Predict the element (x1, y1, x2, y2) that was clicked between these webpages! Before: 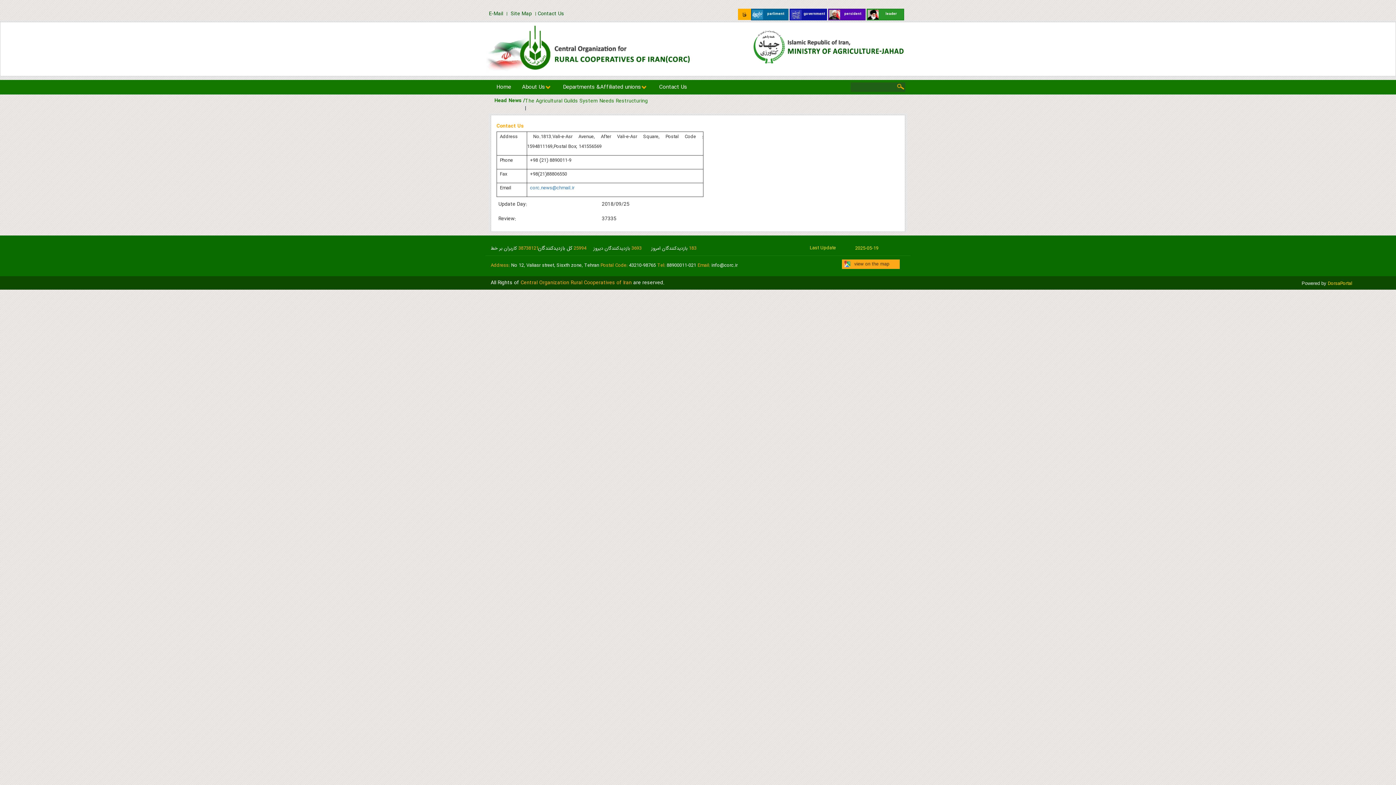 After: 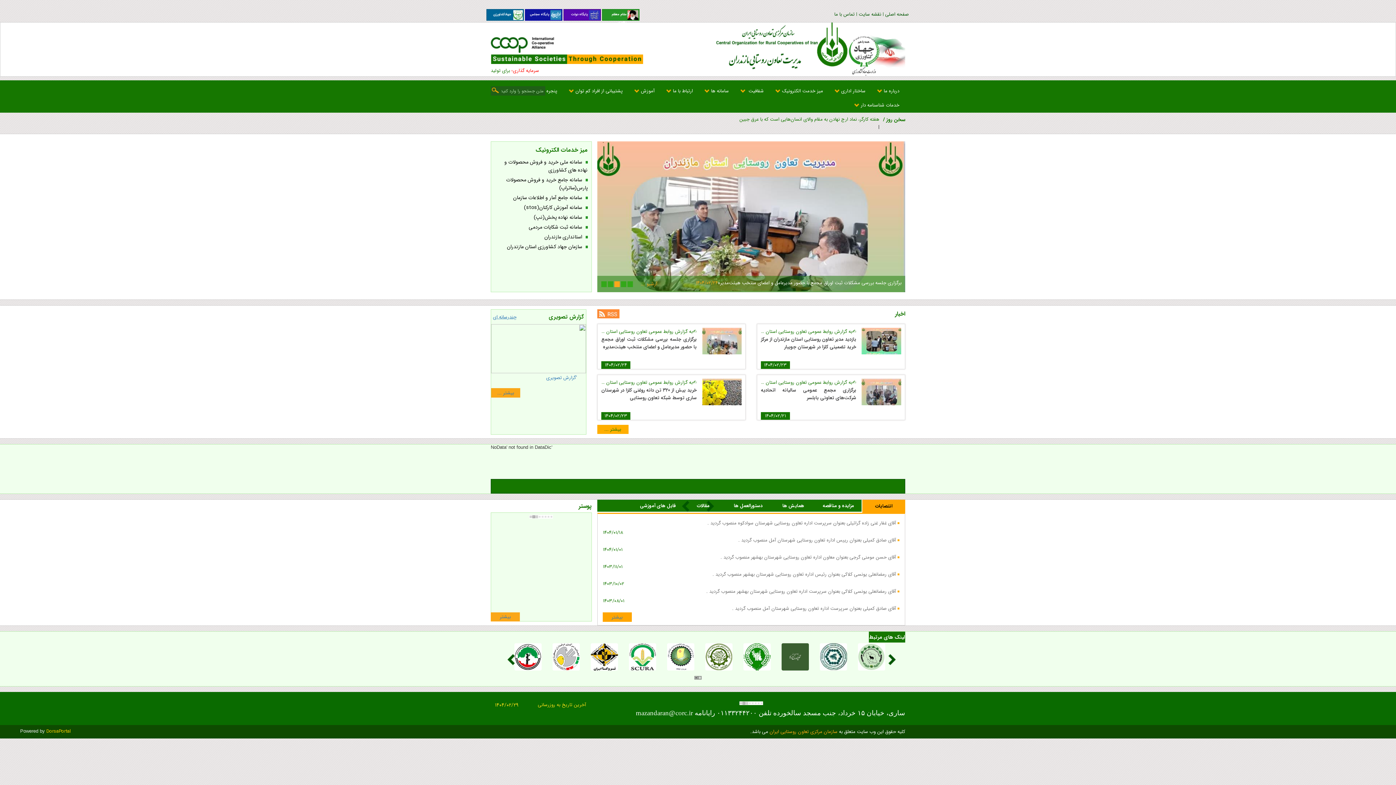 Action: bbox: (738, 8, 751, 20)